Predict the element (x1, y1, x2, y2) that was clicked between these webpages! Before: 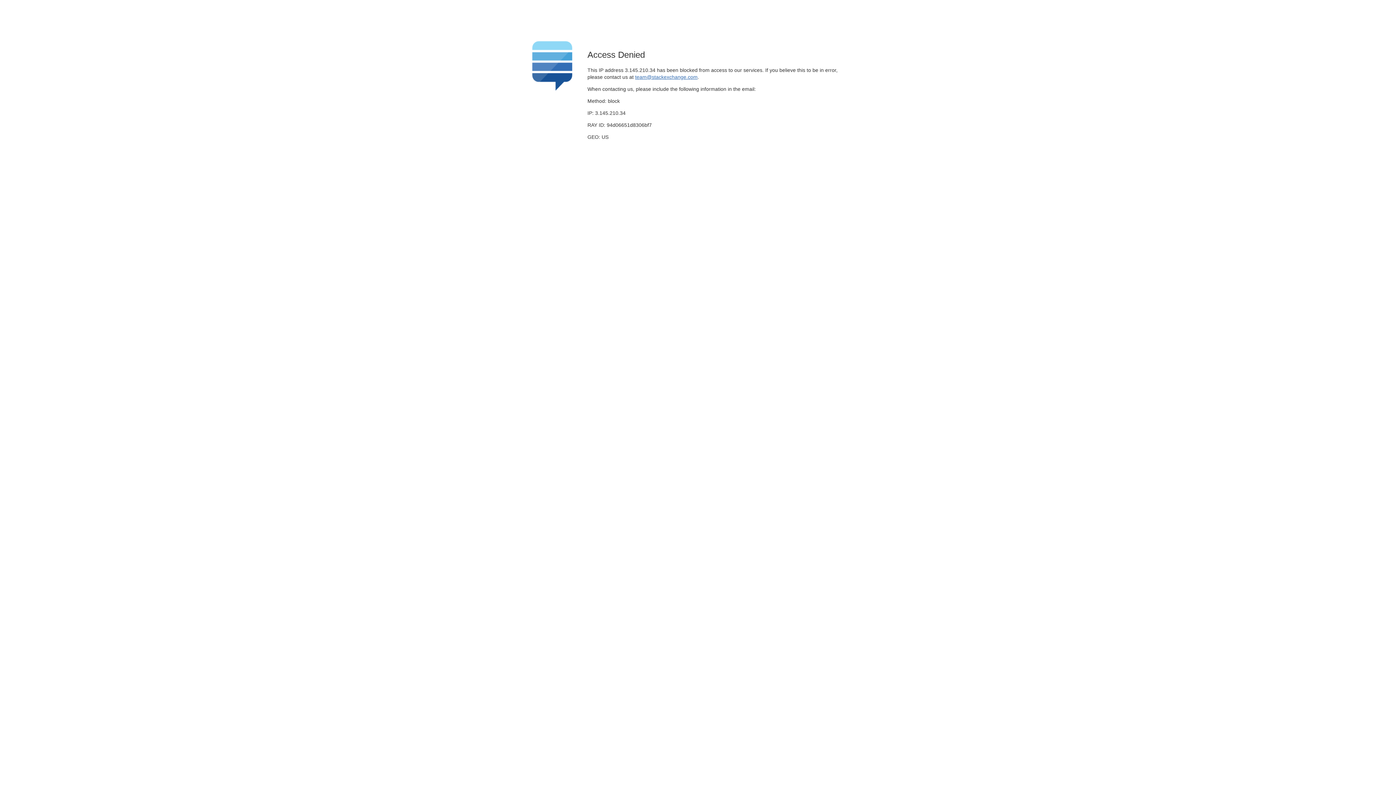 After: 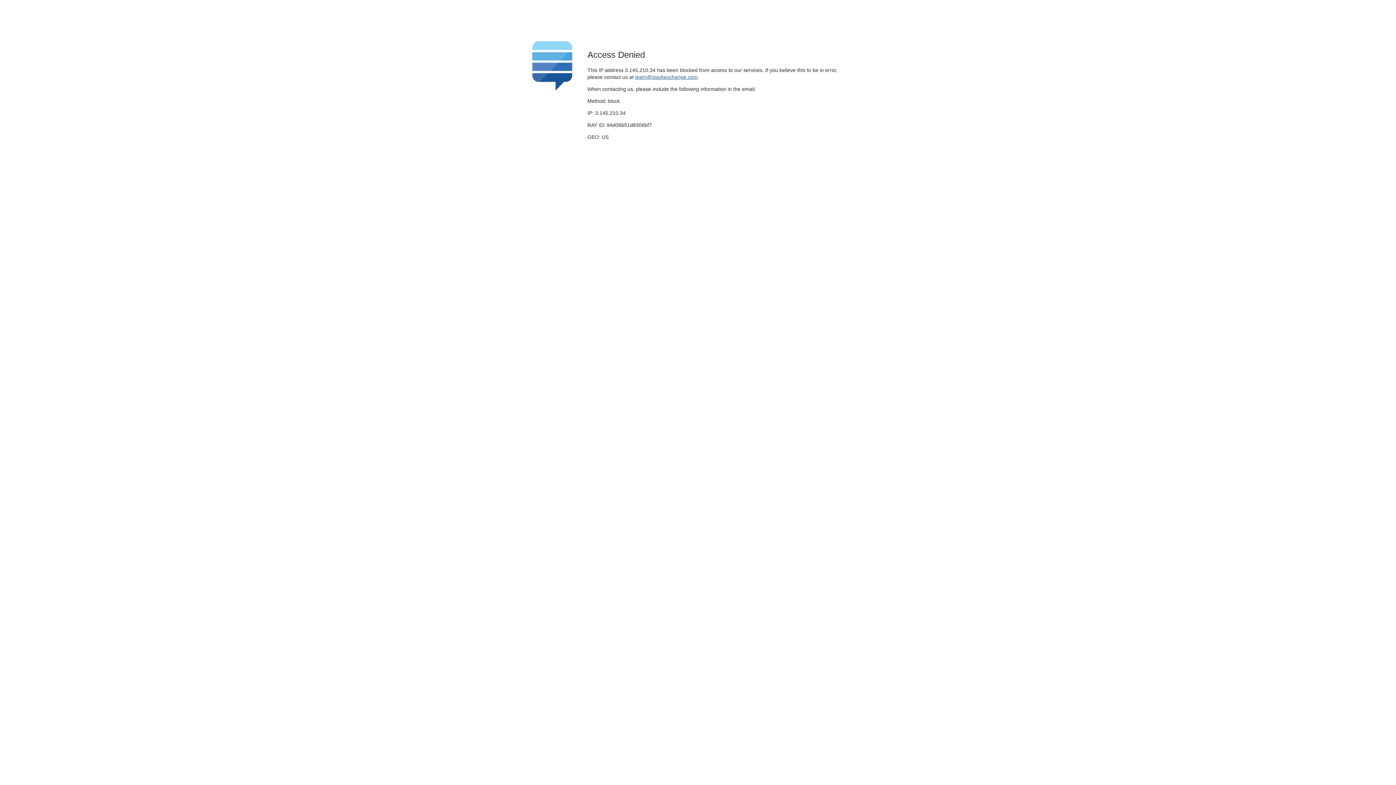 Action: label: team@stackexchange.com bbox: (635, 74, 697, 79)